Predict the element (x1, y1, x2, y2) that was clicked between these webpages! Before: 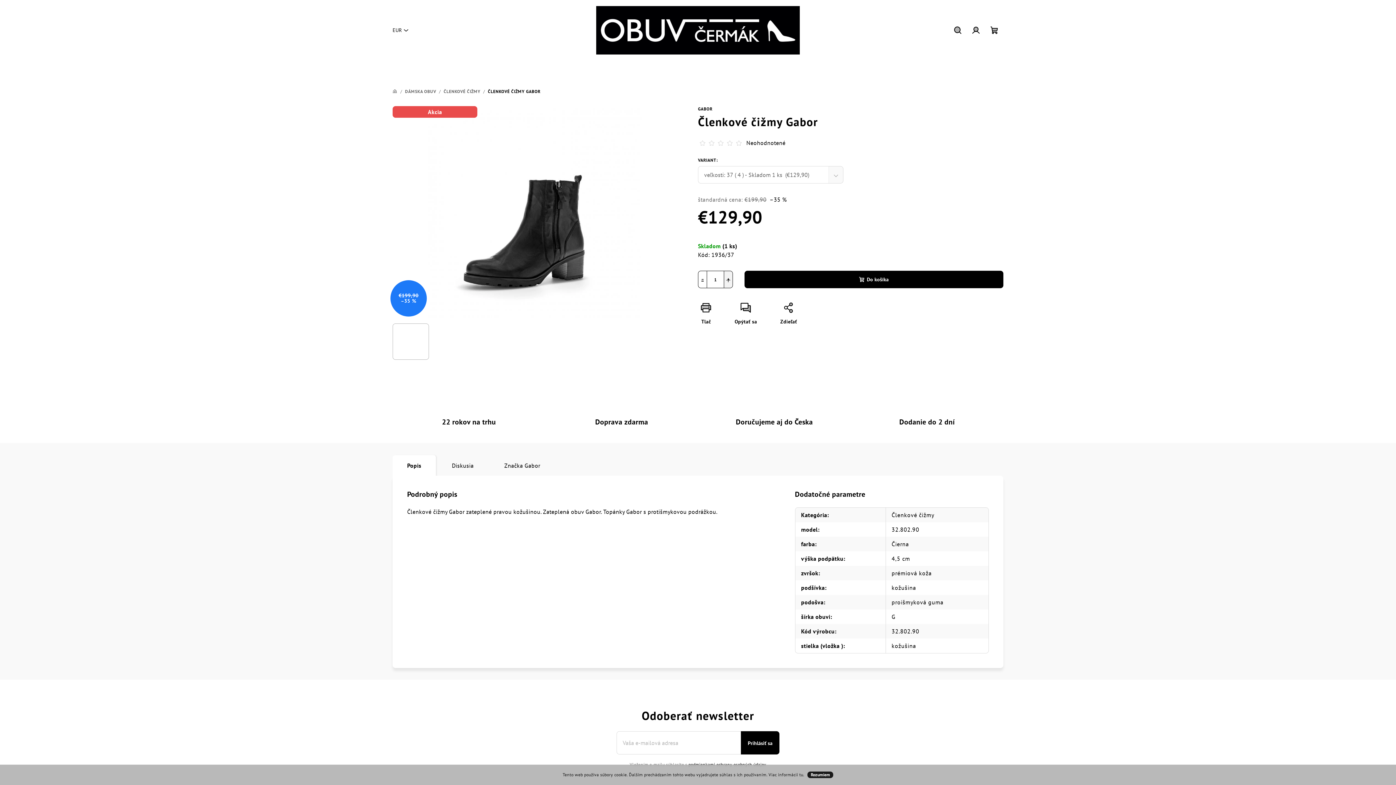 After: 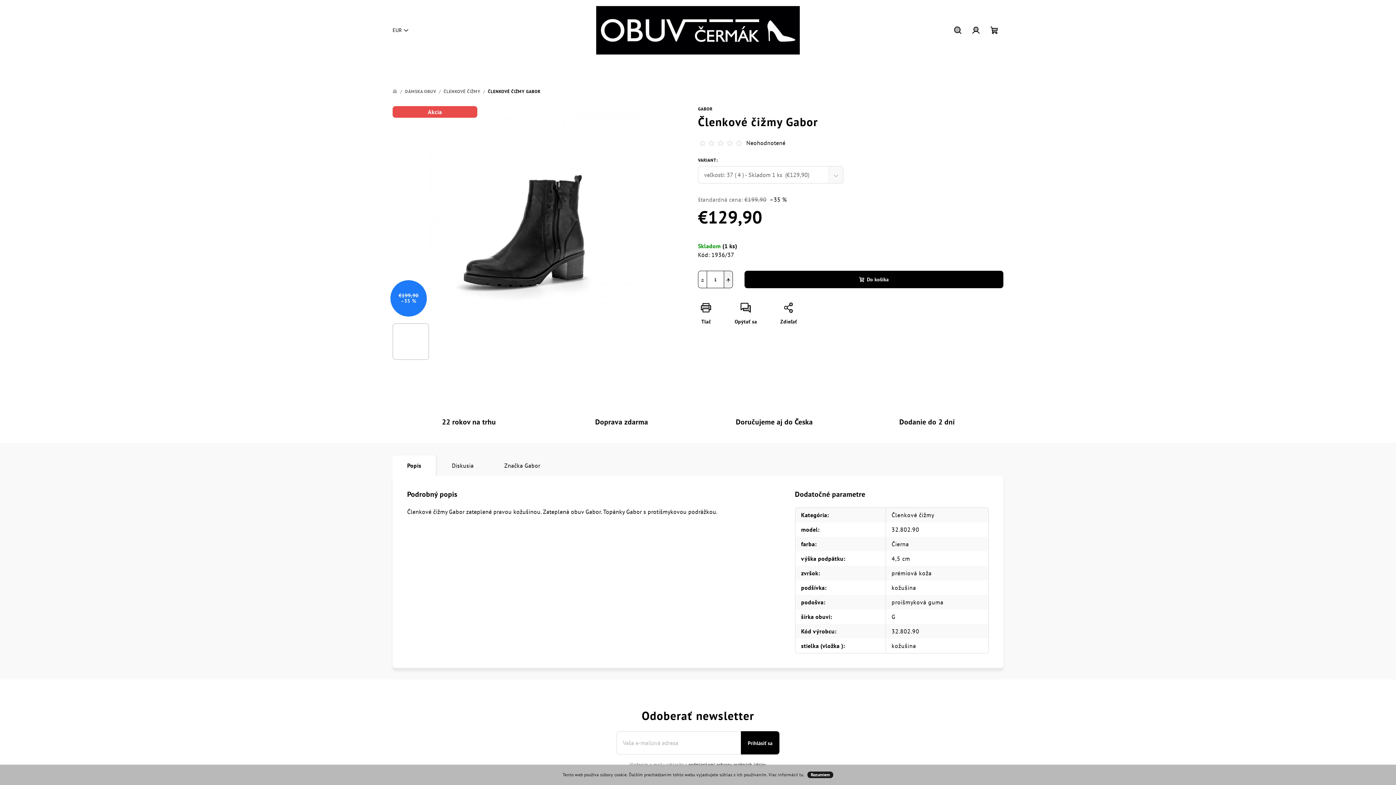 Action: bbox: (698, 271, 707, 288) label: Znížiť množstvo o 1